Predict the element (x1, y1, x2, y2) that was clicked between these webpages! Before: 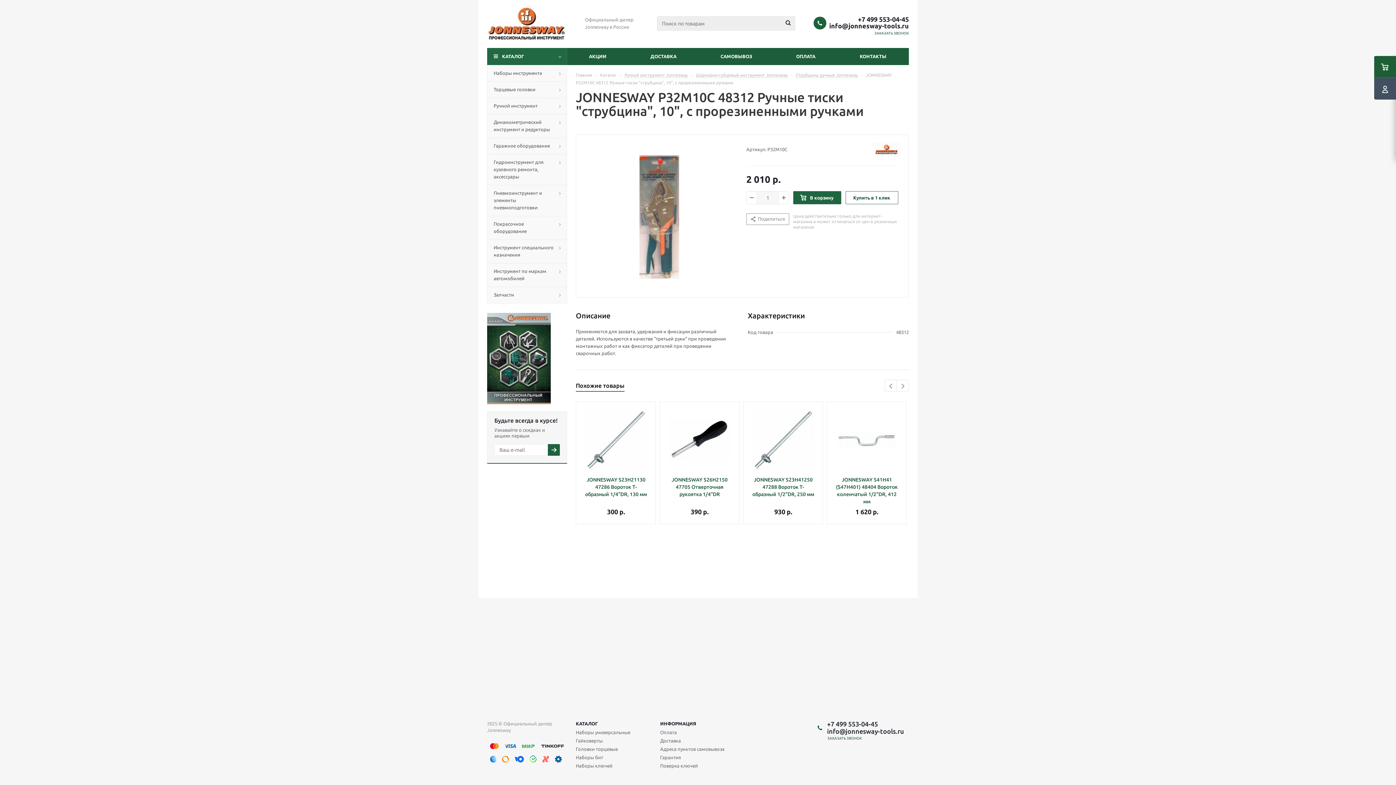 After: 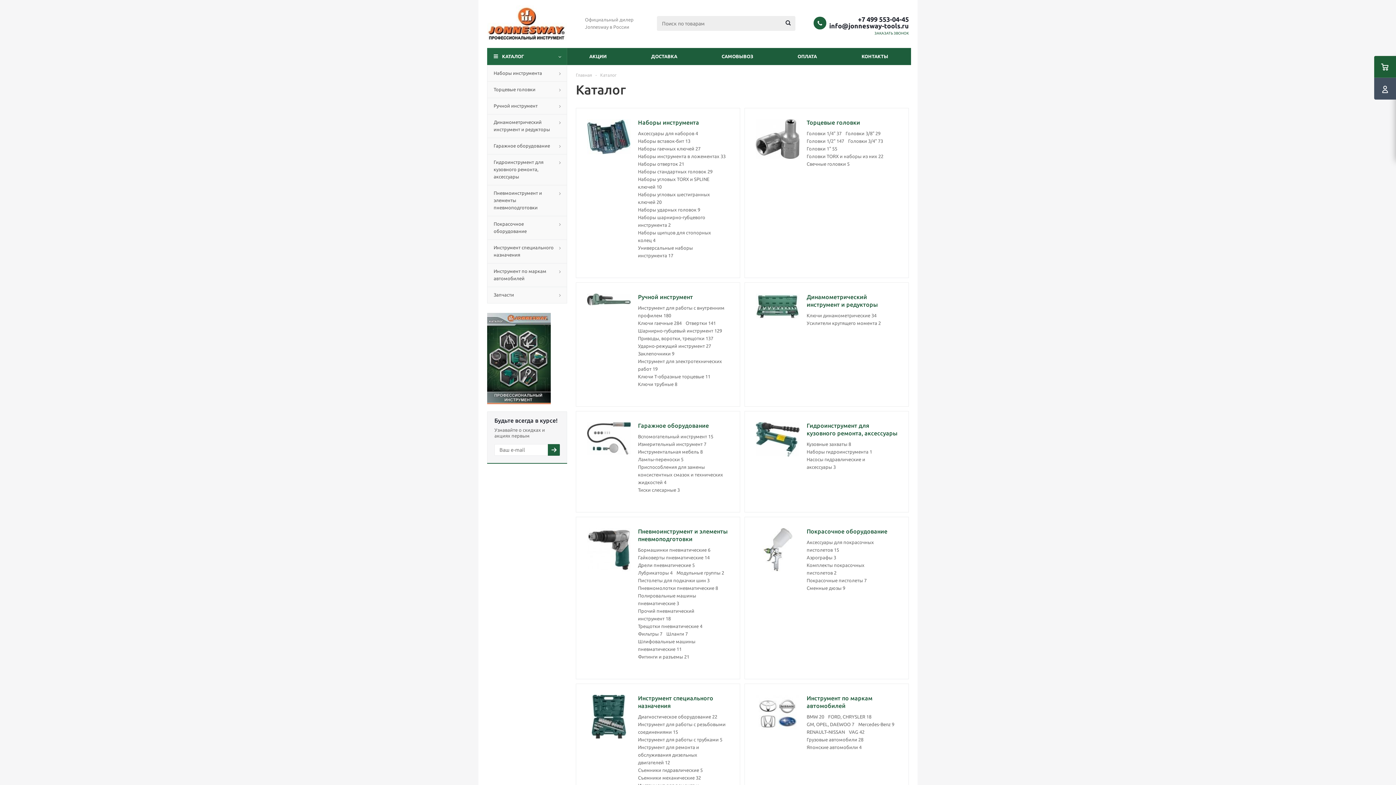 Action: label: КАТАЛОГ bbox: (576, 720, 598, 727)